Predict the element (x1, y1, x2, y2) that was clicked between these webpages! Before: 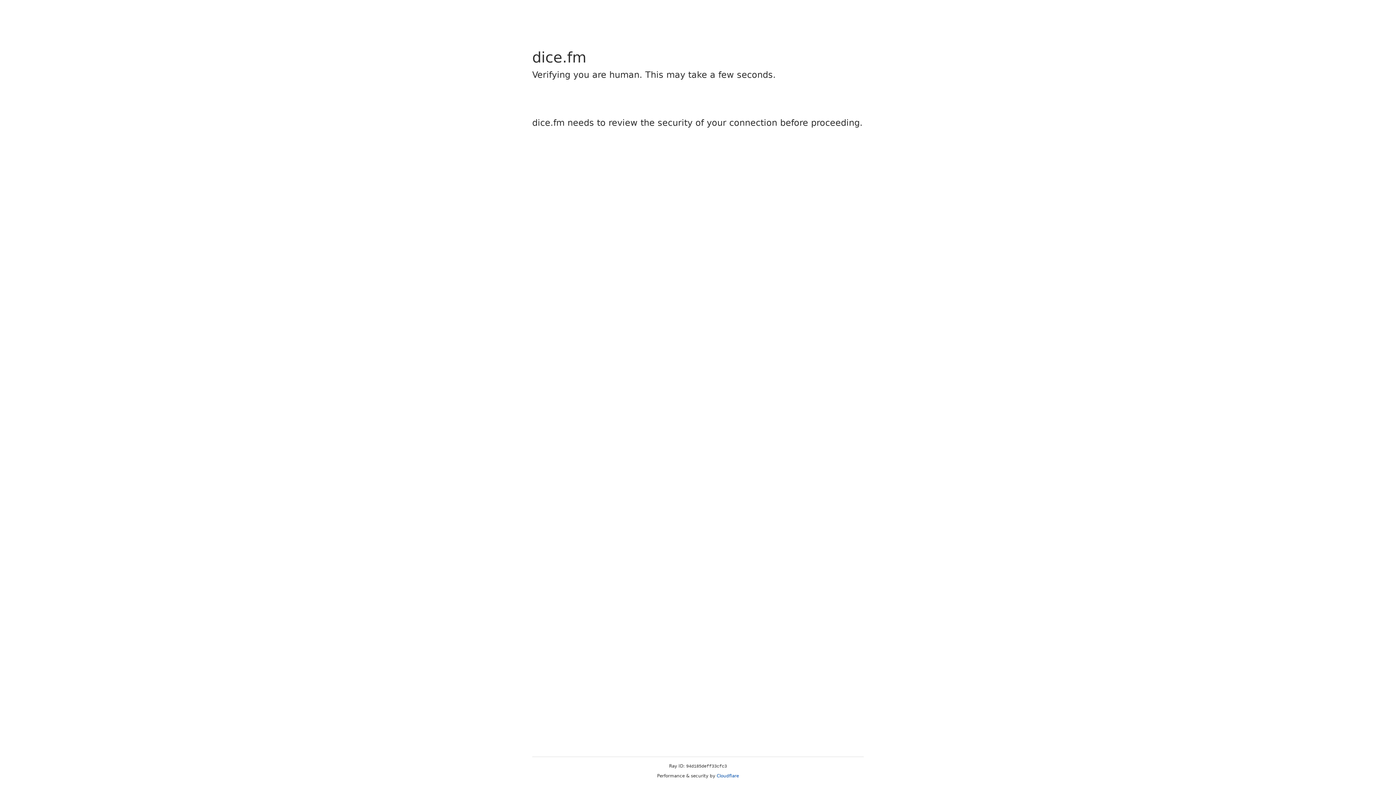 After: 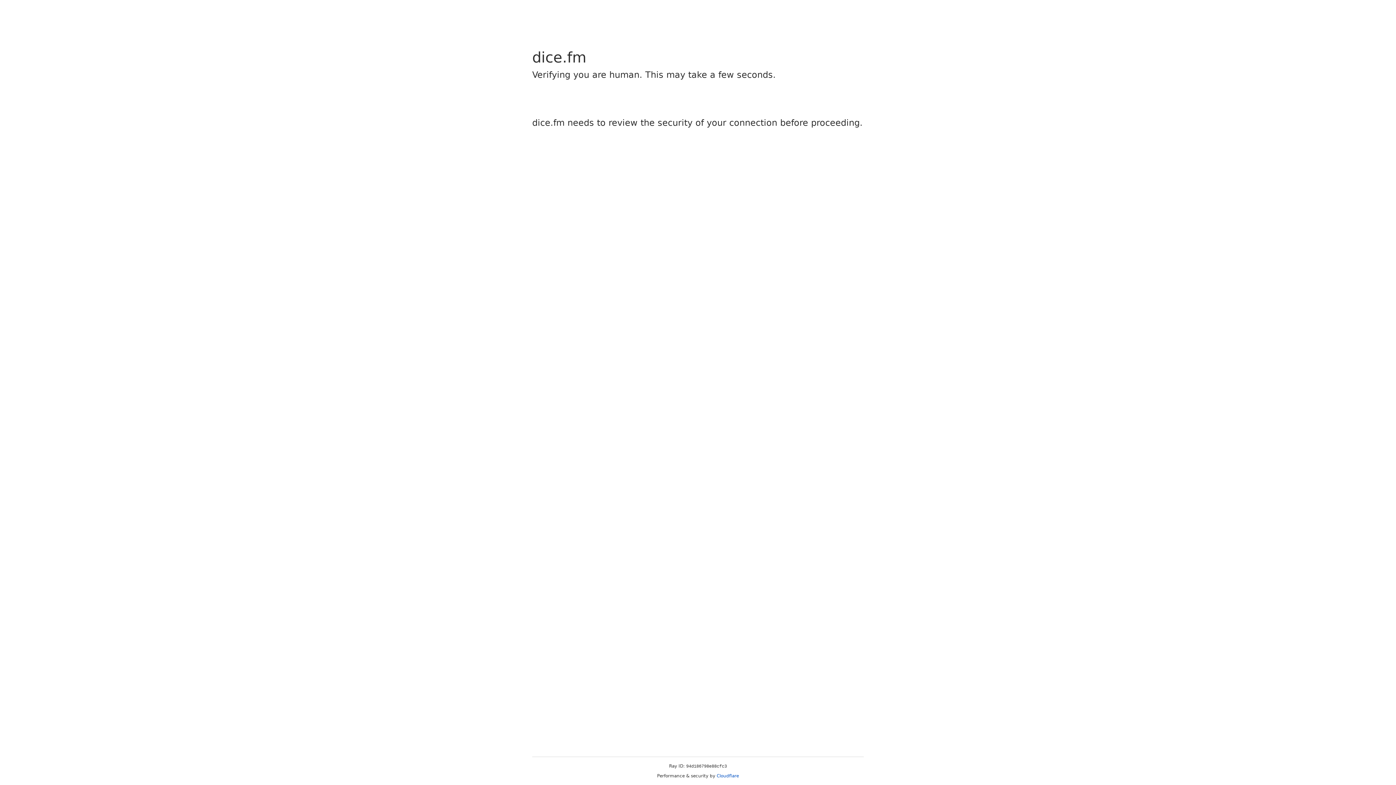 Action: bbox: (716, 773, 739, 778) label: Cloudflare